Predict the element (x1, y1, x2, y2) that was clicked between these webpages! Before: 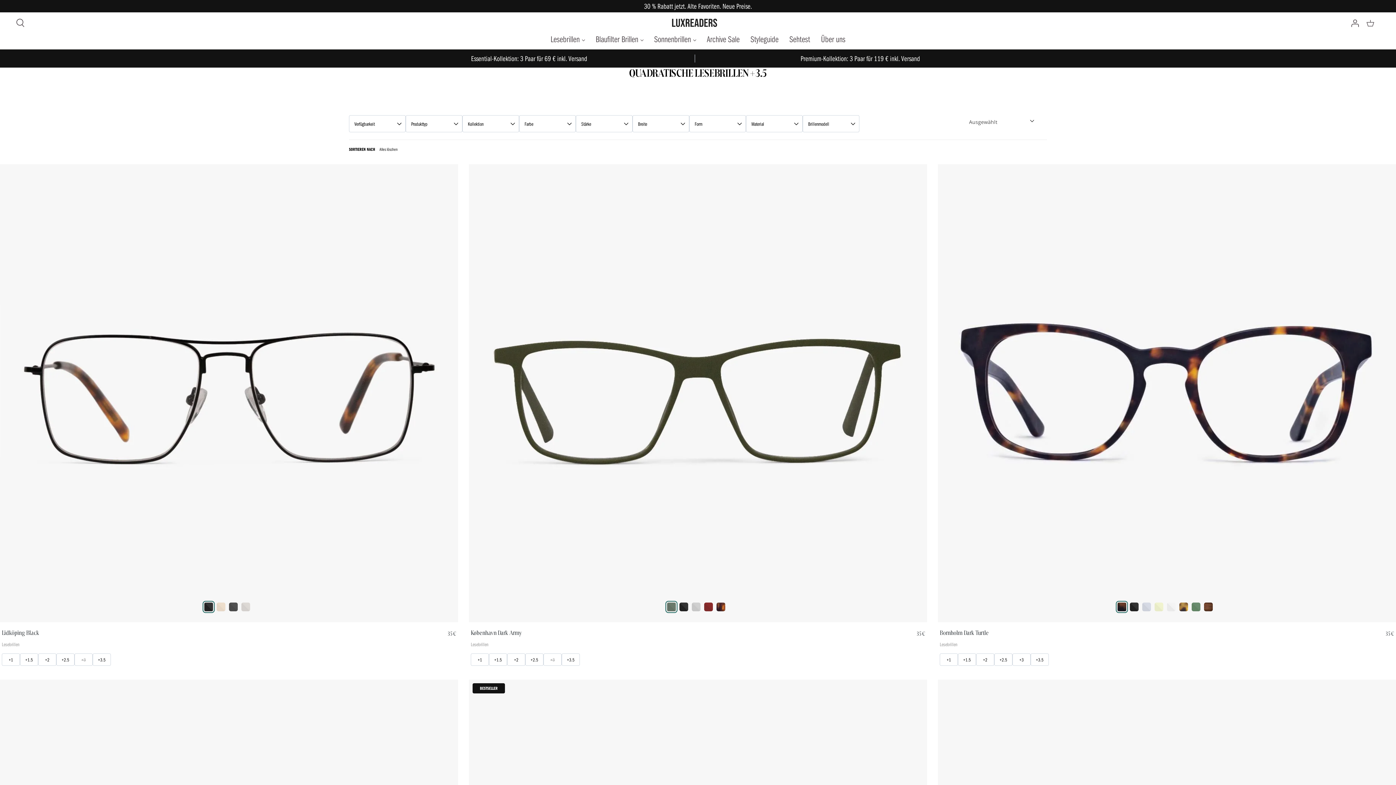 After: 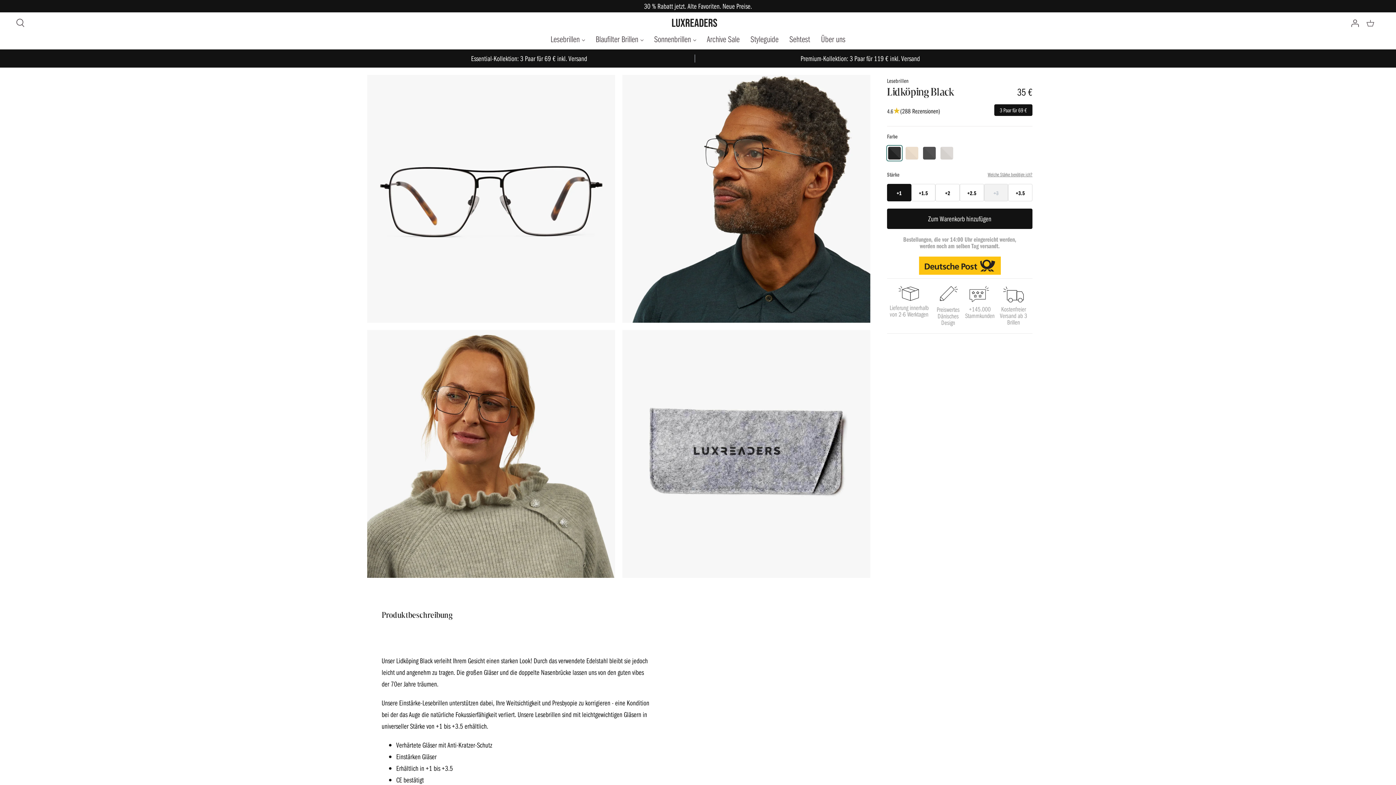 Action: bbox: (0, 164, 458, 622) label: Lidköping Black